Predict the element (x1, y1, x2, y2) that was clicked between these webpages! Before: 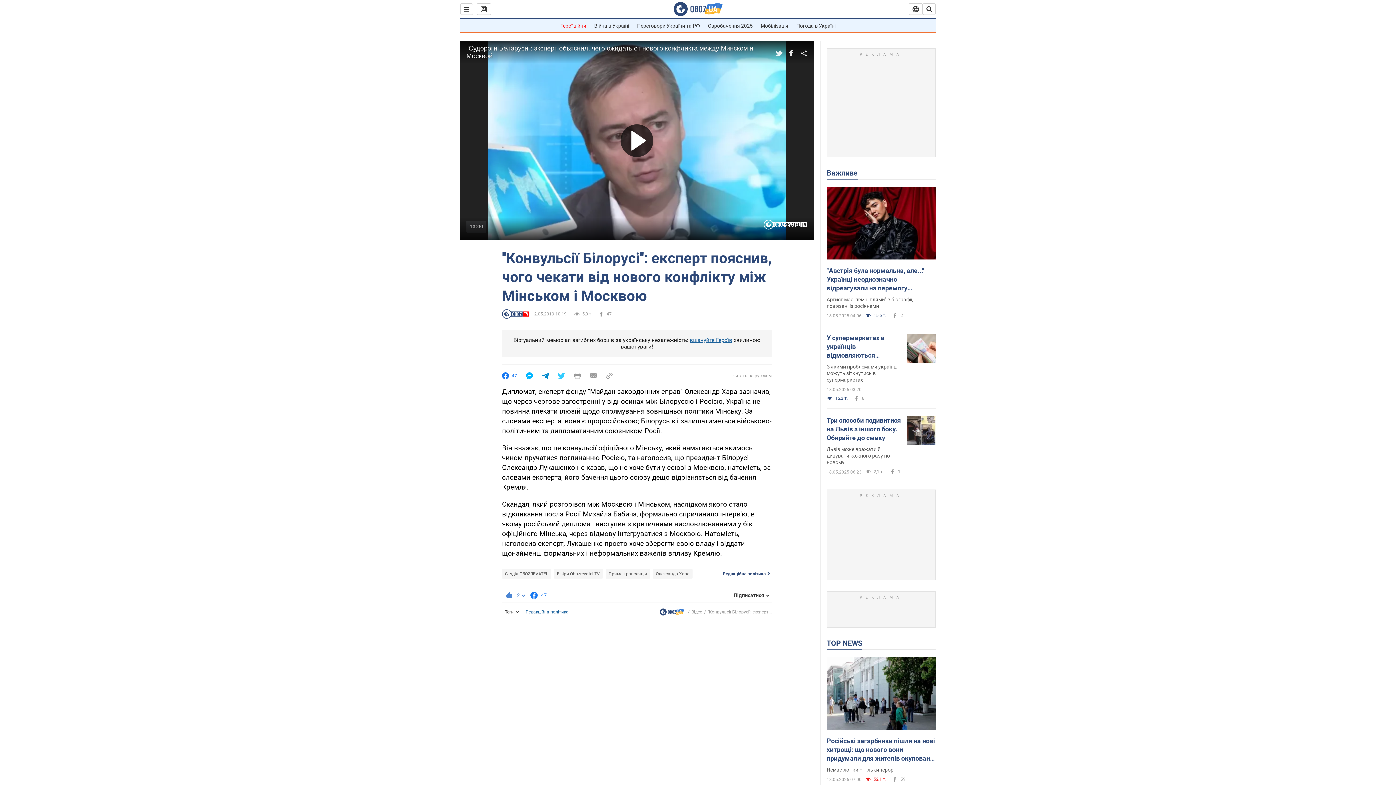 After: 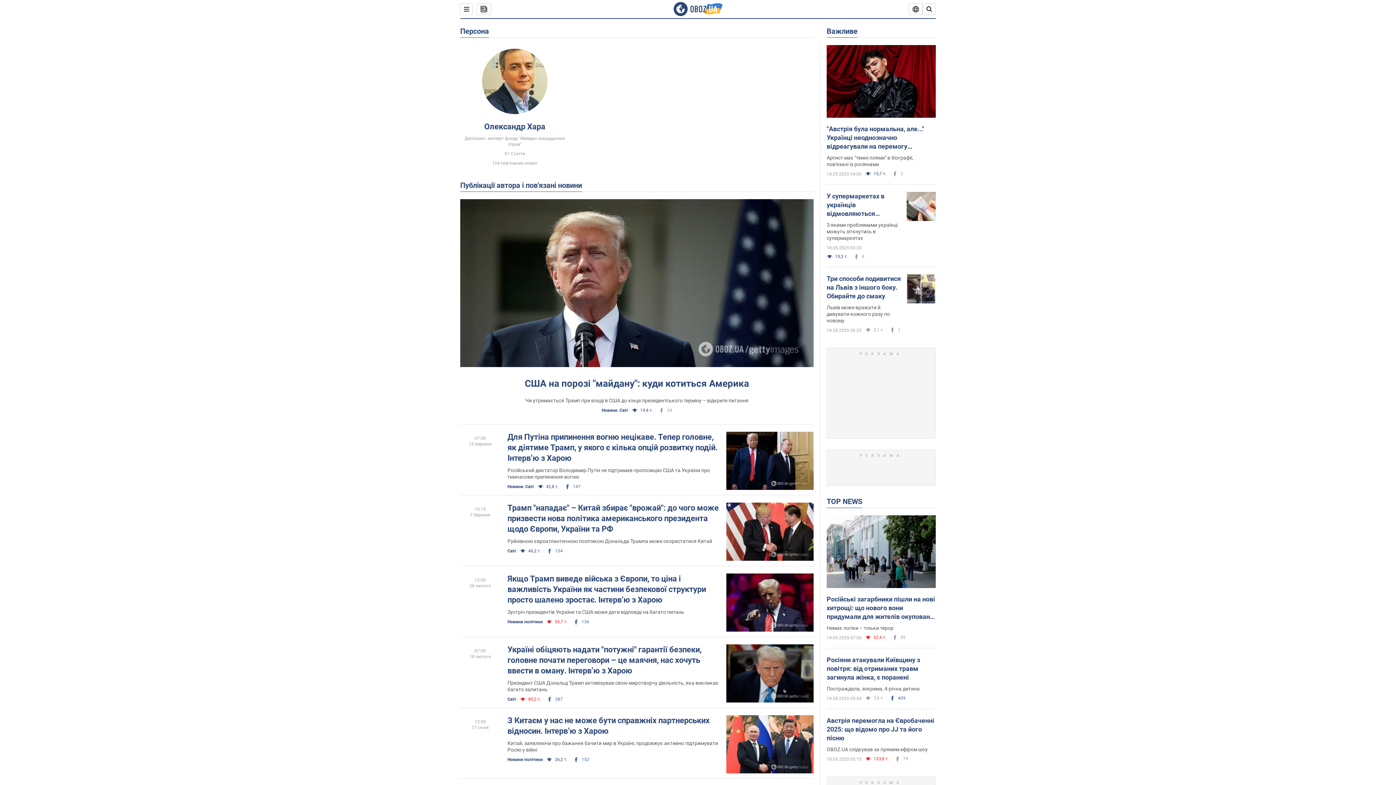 Action: label: Олександр Хара bbox: (653, 569, 692, 578)